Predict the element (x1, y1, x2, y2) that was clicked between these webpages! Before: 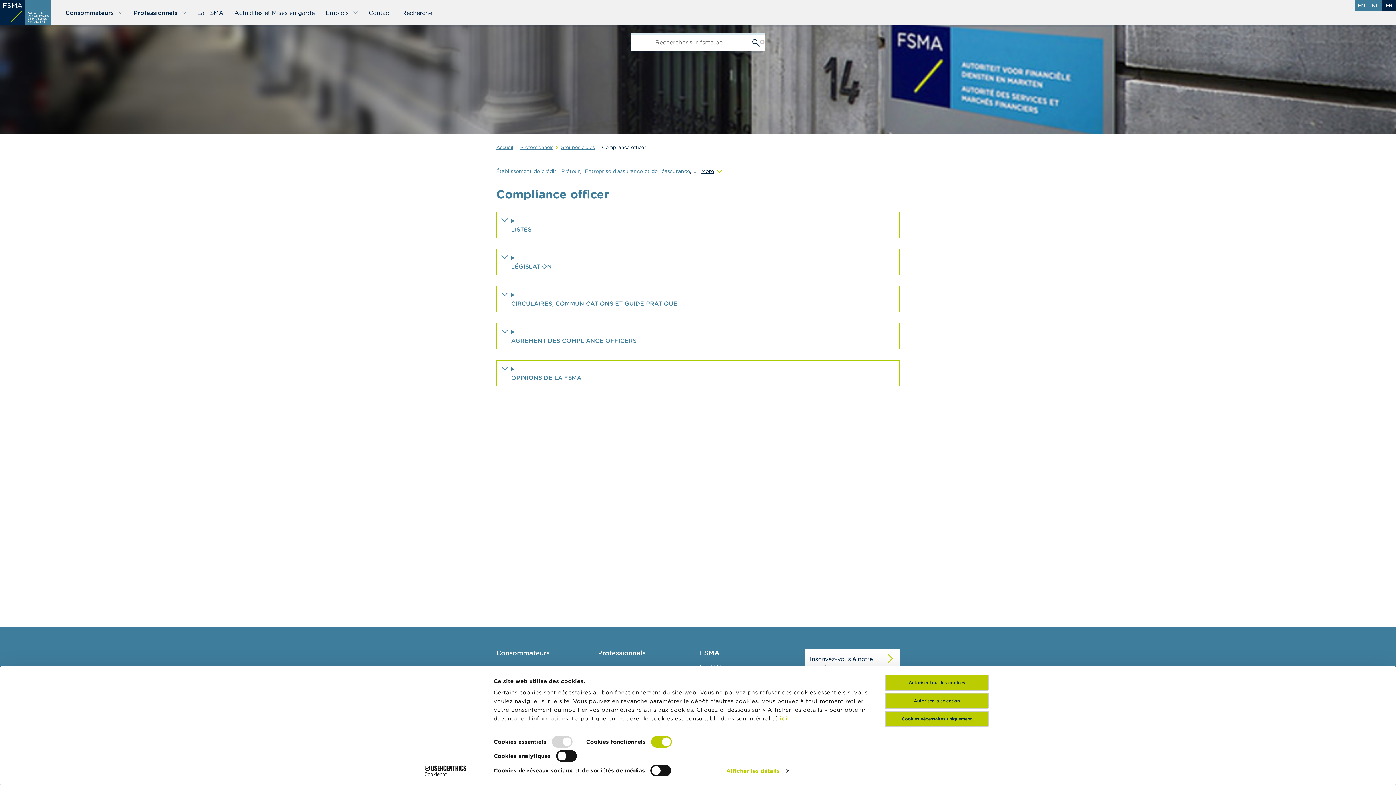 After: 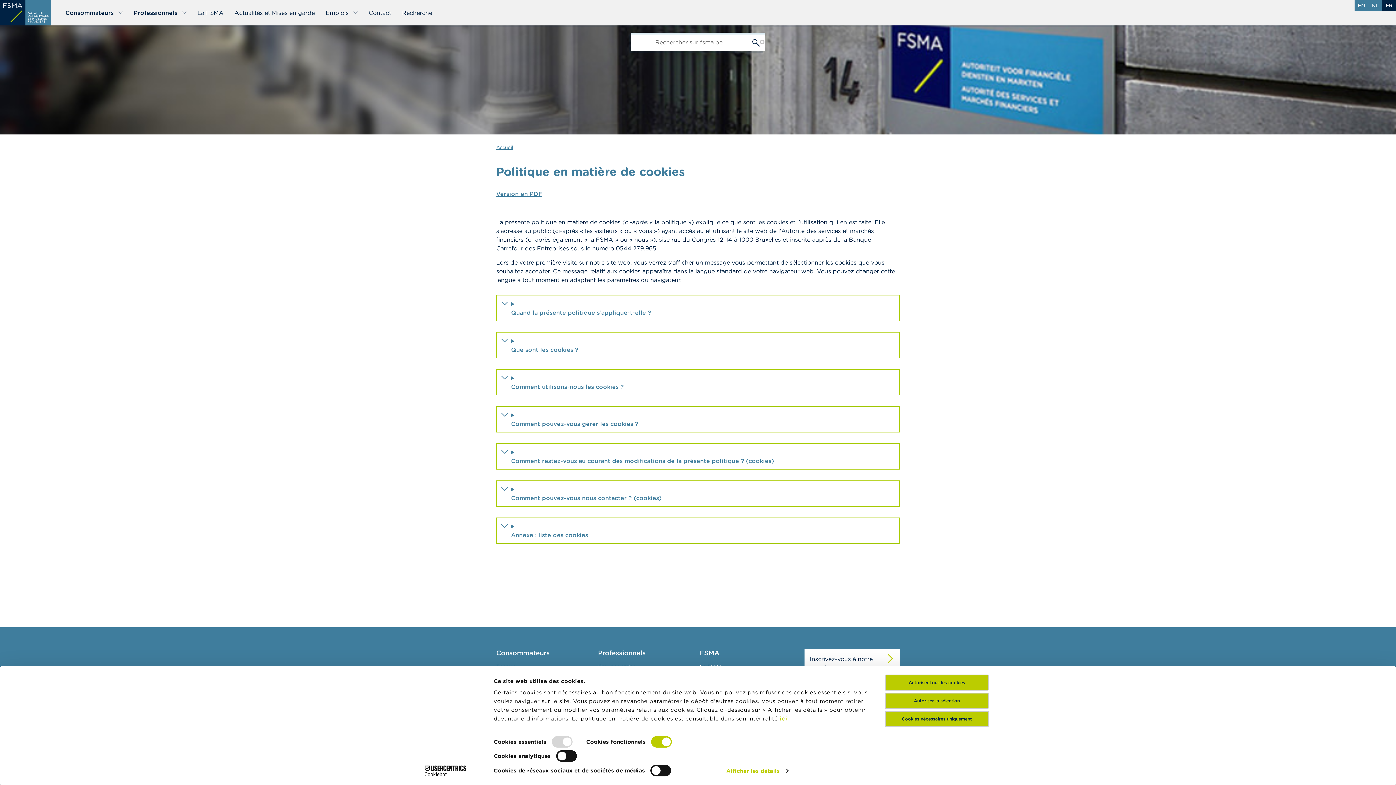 Action: bbox: (780, 715, 787, 722) label: ici